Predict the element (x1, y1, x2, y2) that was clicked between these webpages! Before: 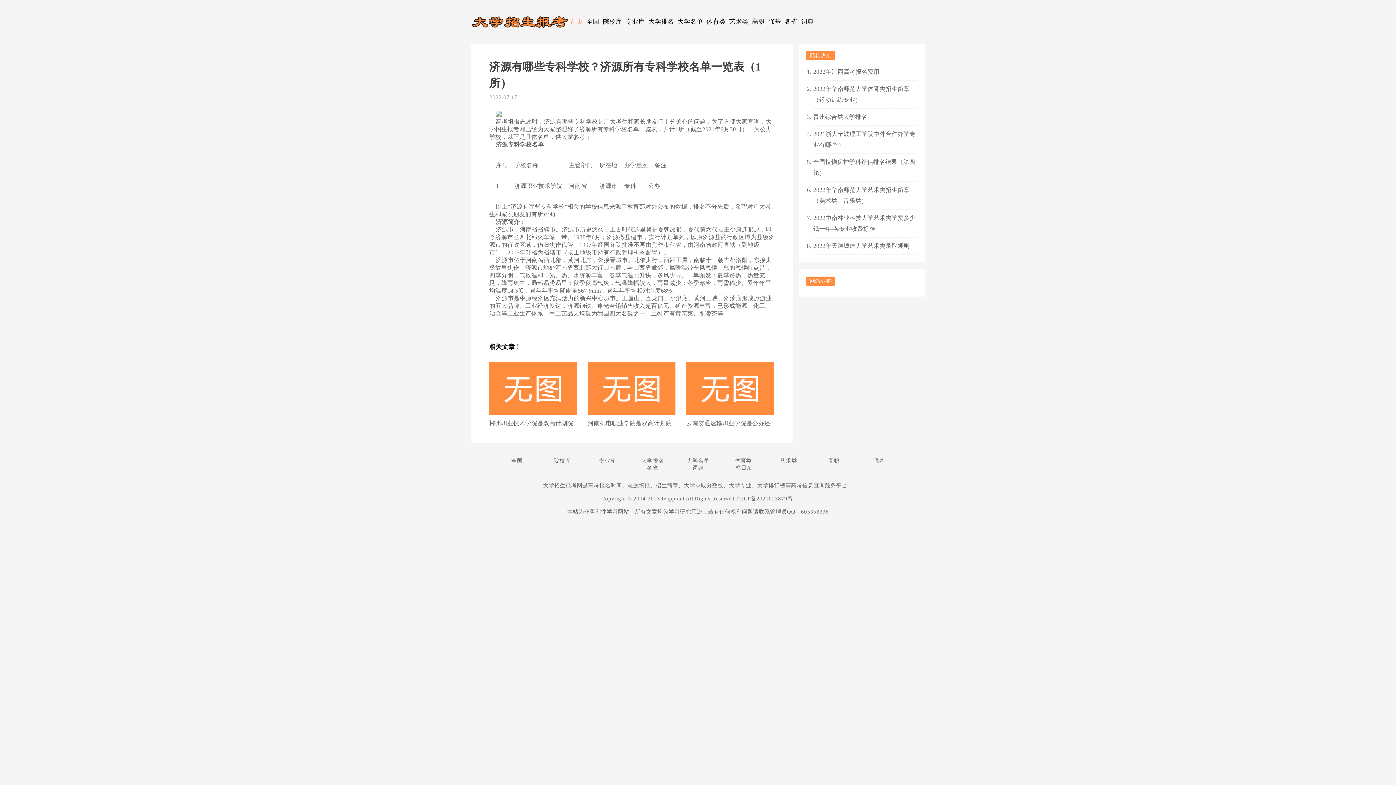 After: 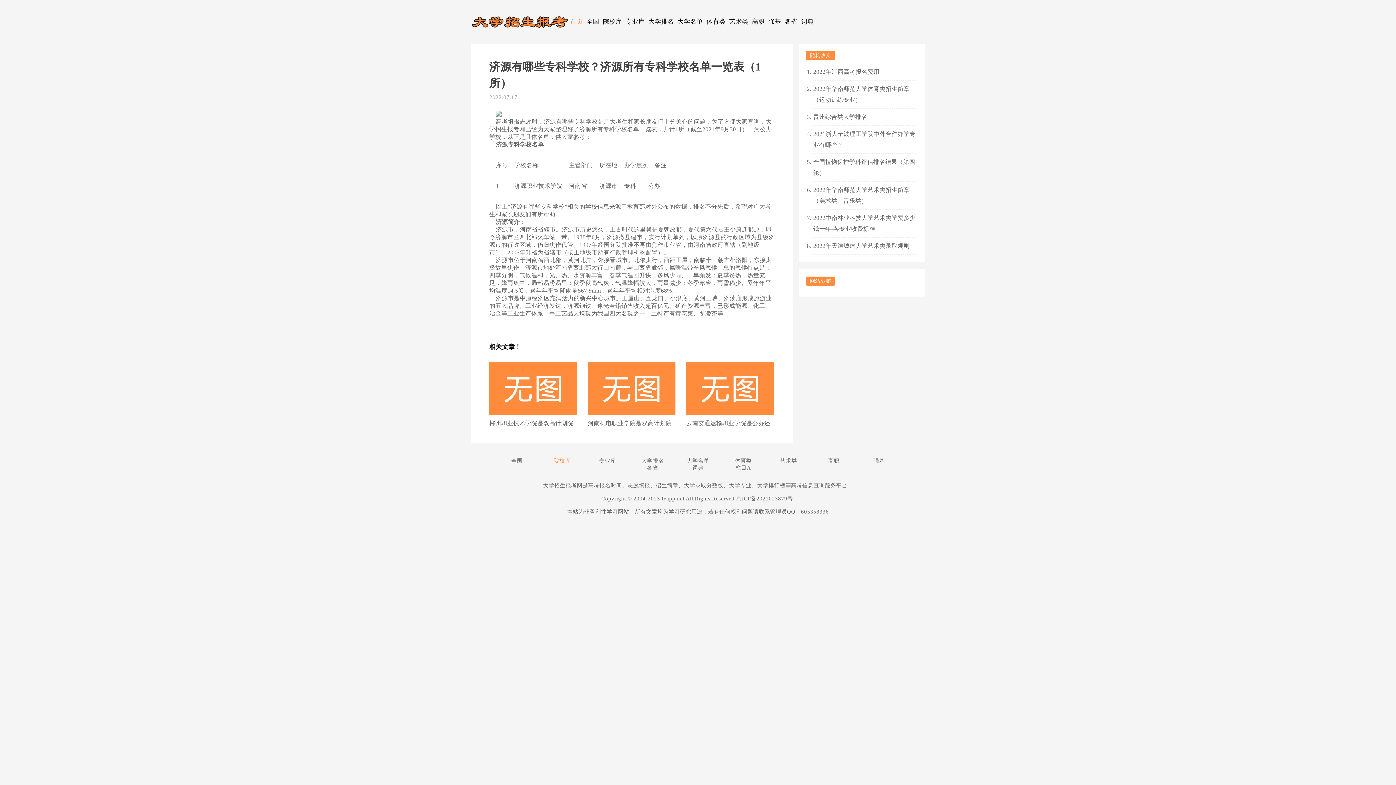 Action: label: 院校库 bbox: (540, 457, 584, 464)